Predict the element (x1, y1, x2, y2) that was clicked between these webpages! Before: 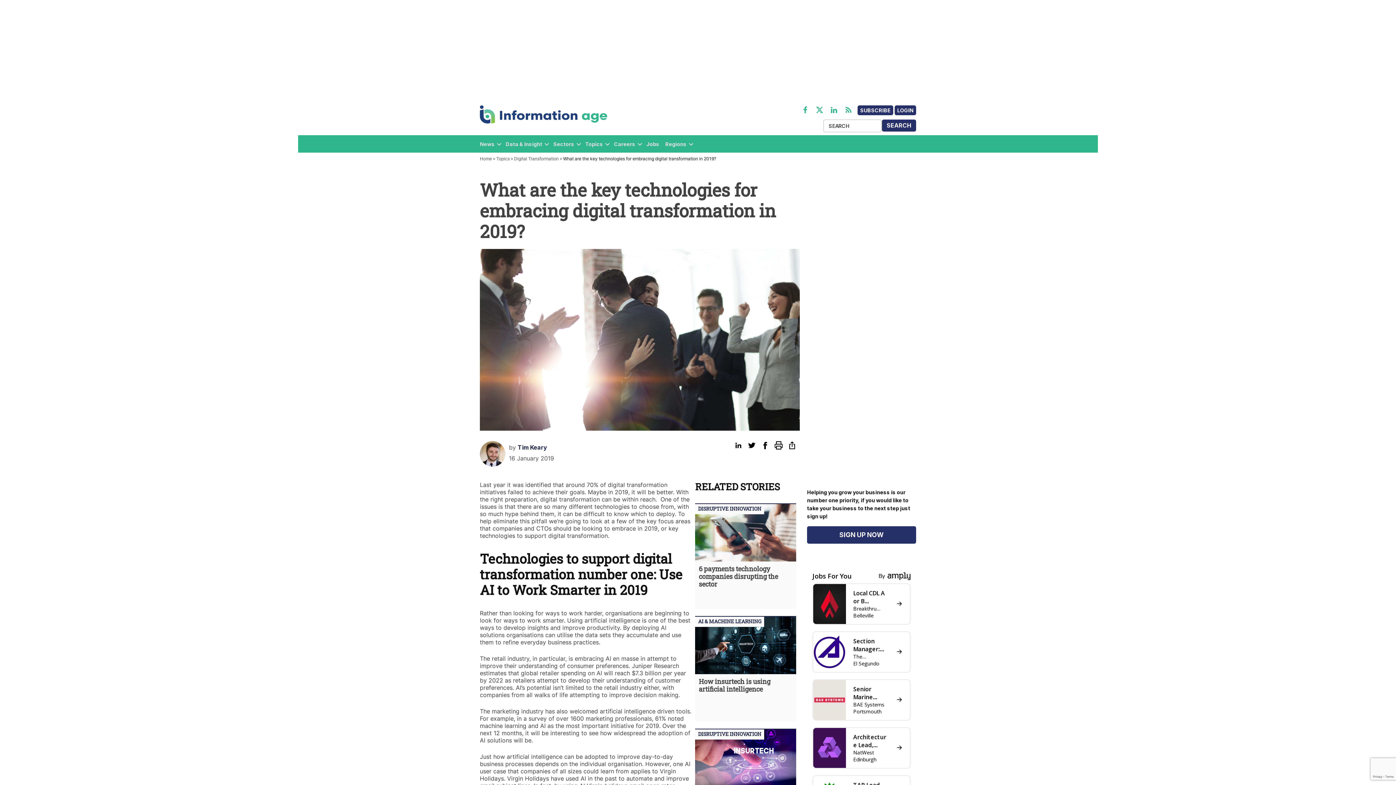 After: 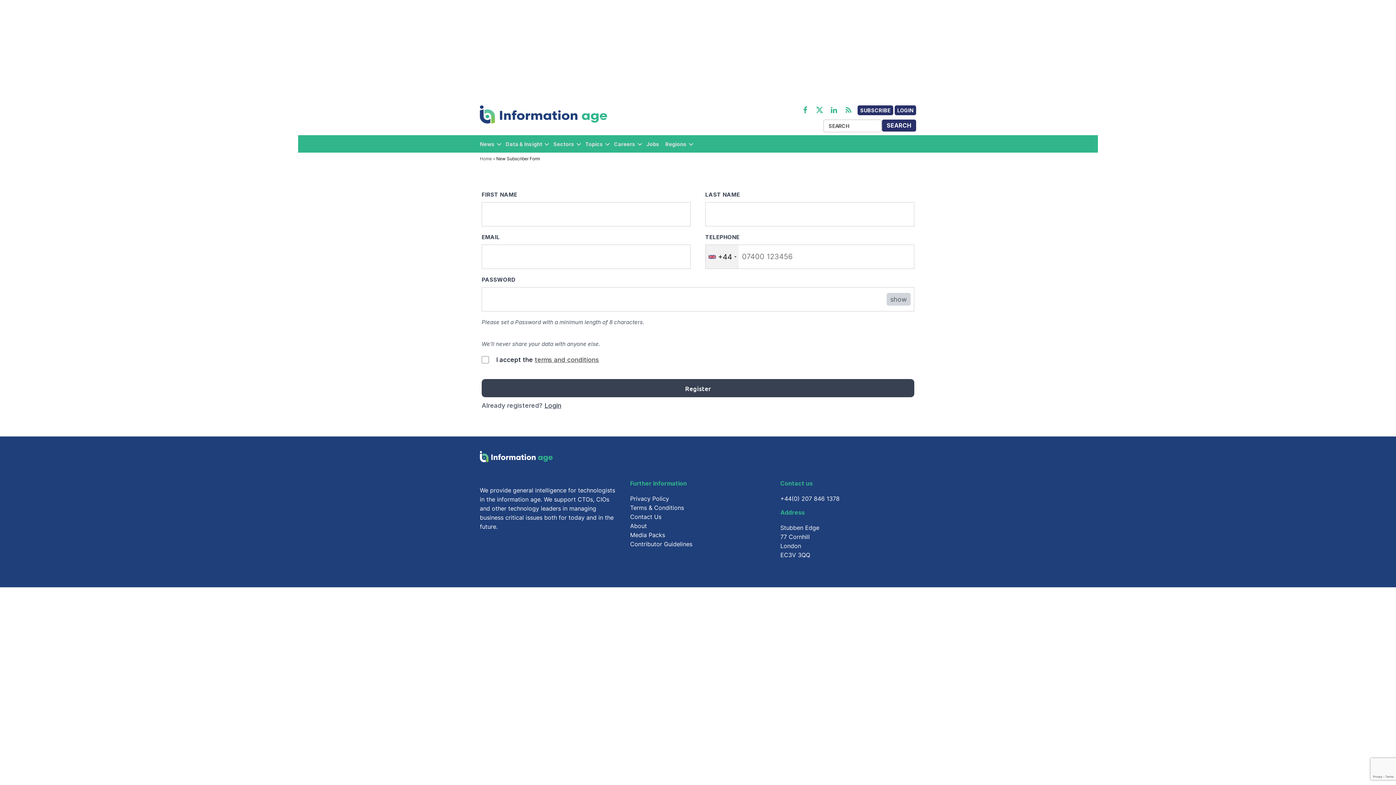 Action: bbox: (807, 526, 916, 544) label: SIGN UP NOW